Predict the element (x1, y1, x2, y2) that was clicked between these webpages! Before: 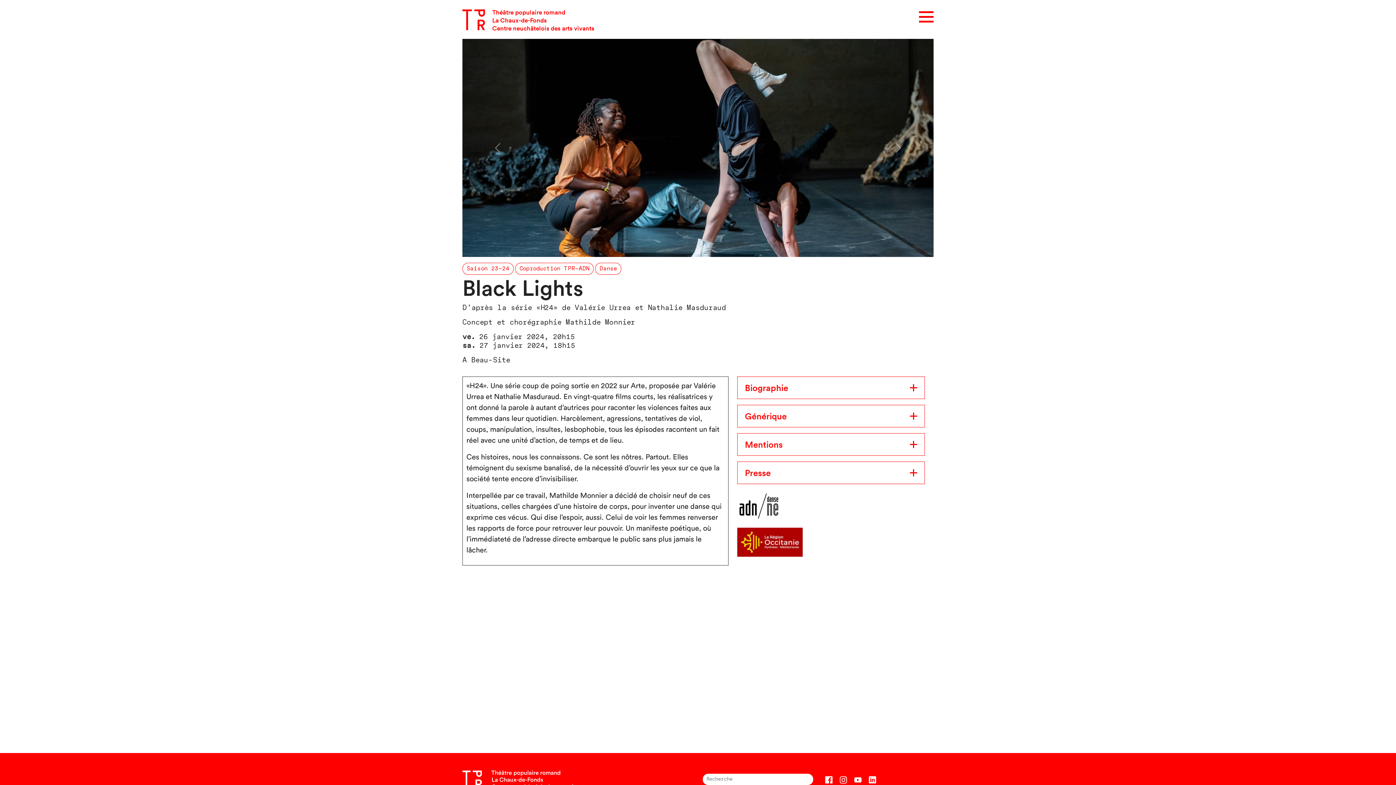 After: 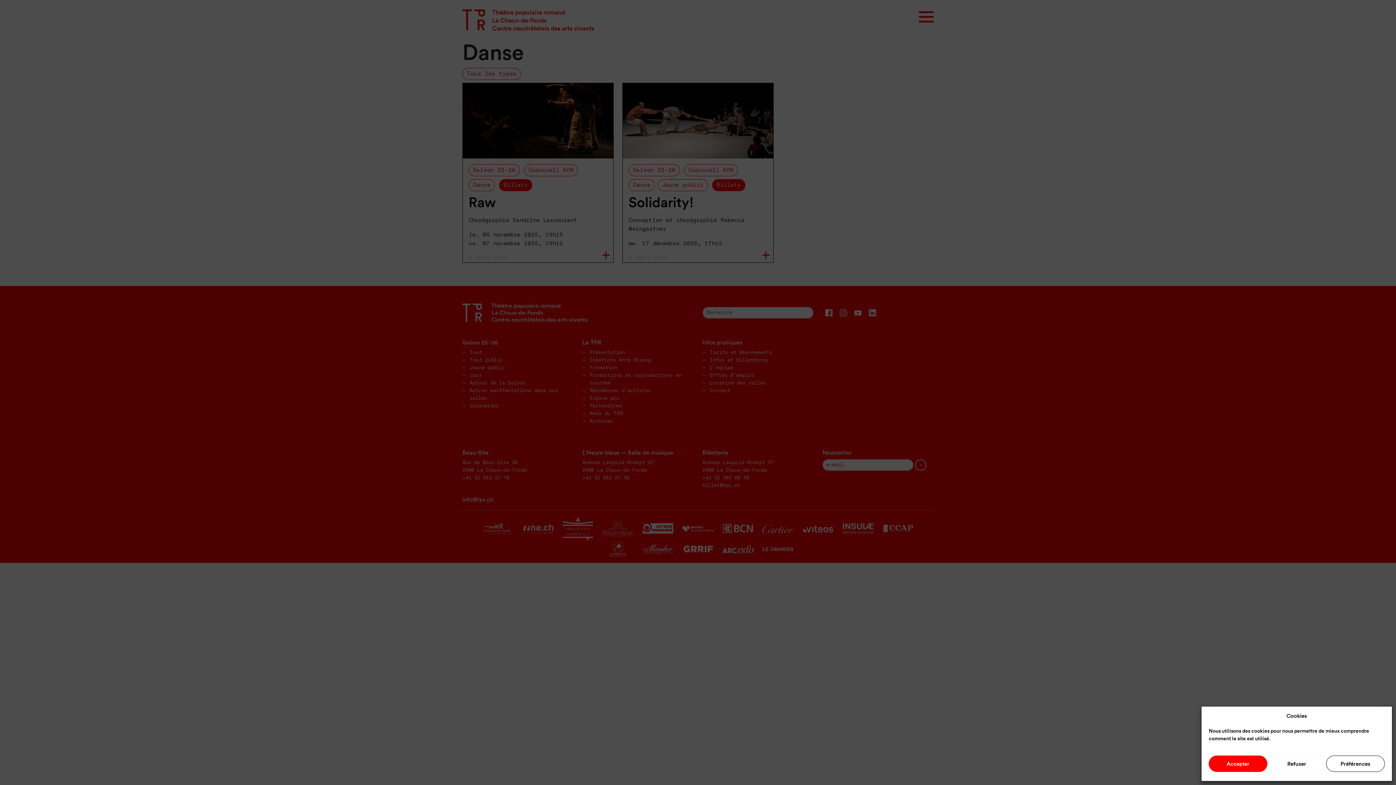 Action: bbox: (599, 266, 617, 272) label: Danse